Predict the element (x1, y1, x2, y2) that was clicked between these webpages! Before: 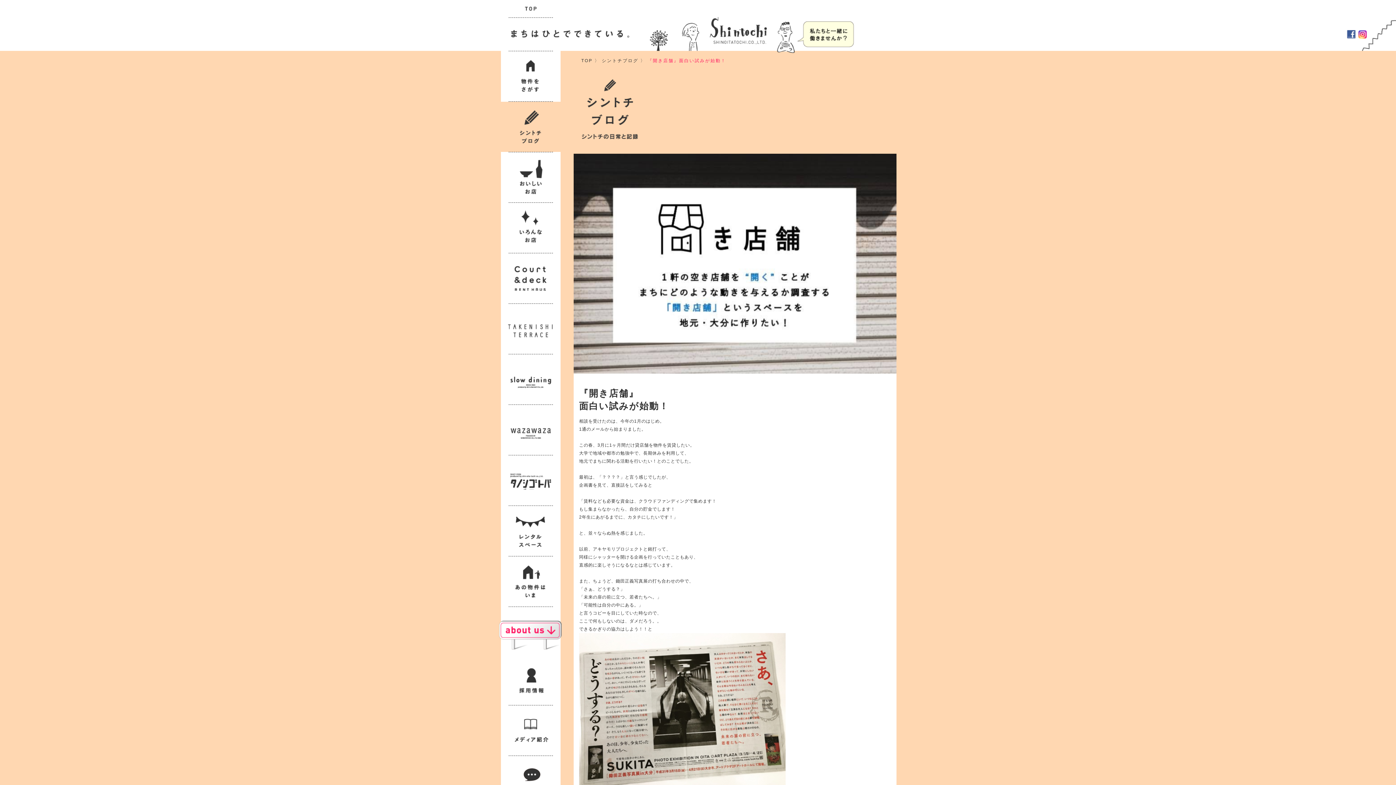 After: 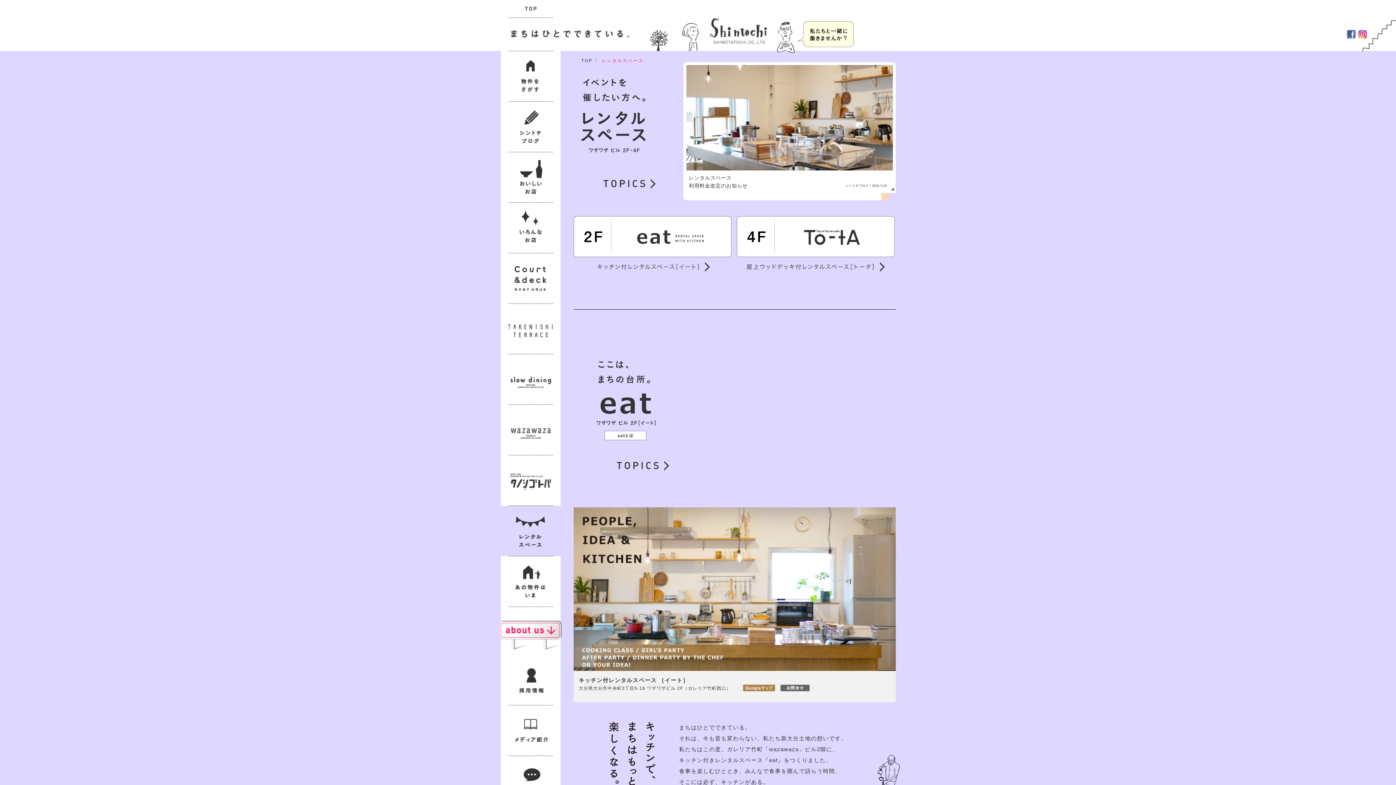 Action: bbox: (501, 506, 560, 556) label: レンタルスペース